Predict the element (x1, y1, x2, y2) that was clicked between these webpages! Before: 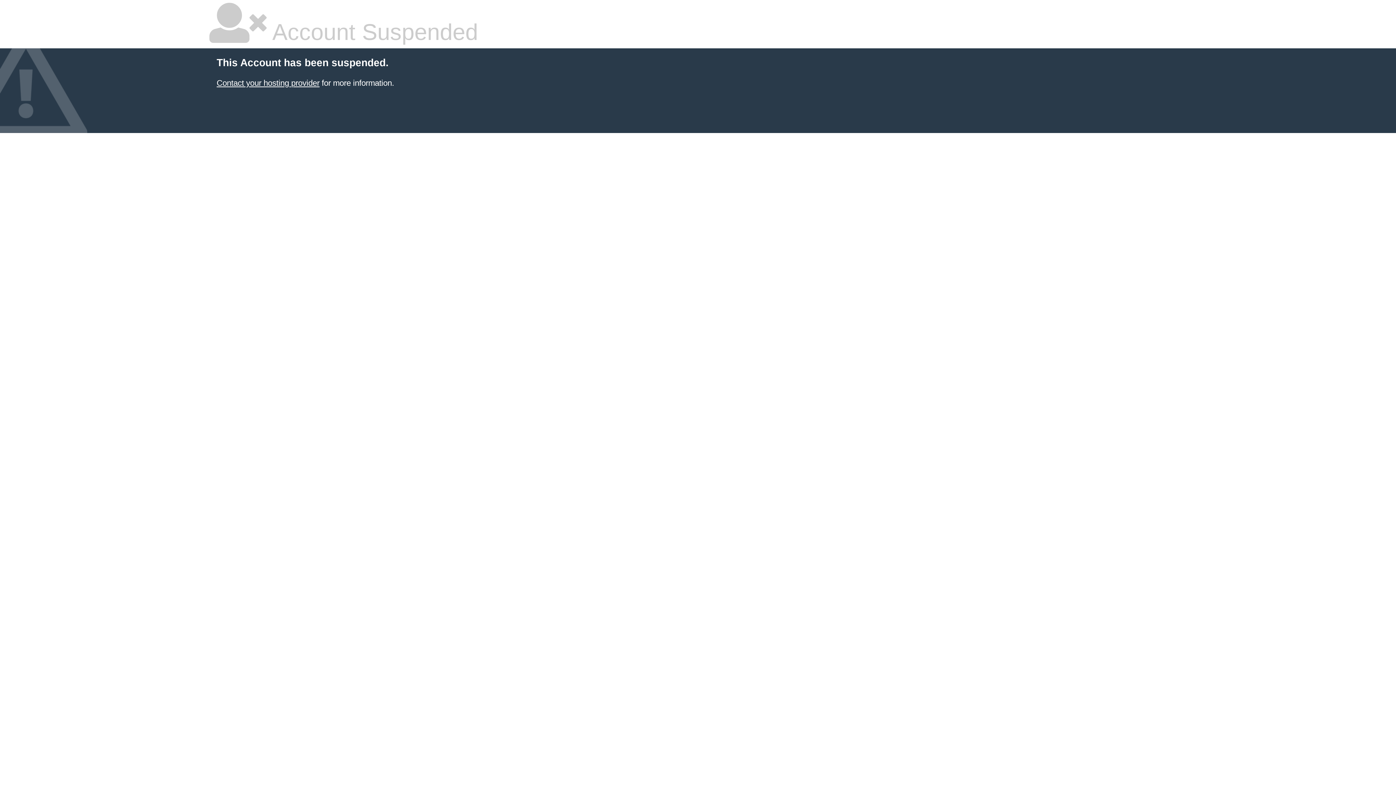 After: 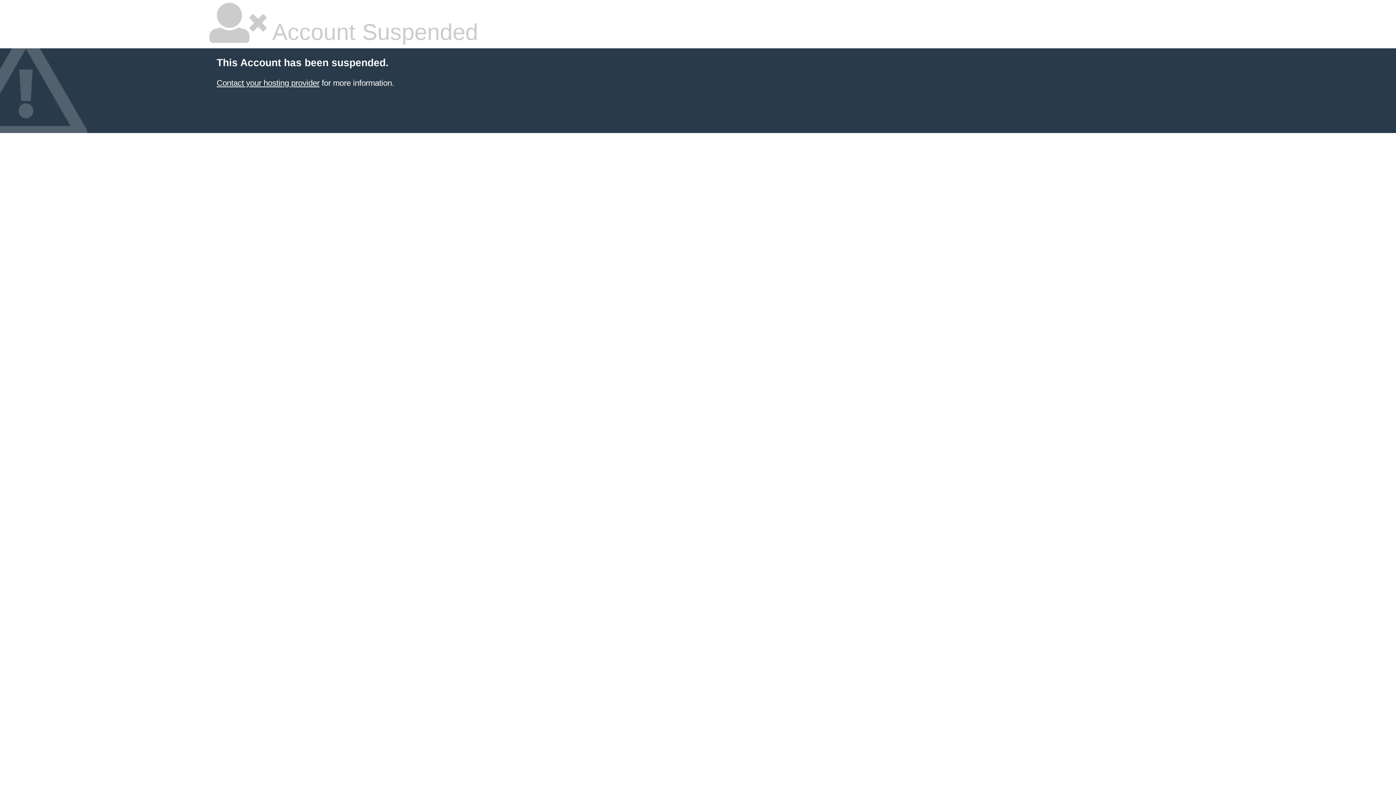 Action: label: Contact your hosting provider bbox: (216, 78, 319, 87)